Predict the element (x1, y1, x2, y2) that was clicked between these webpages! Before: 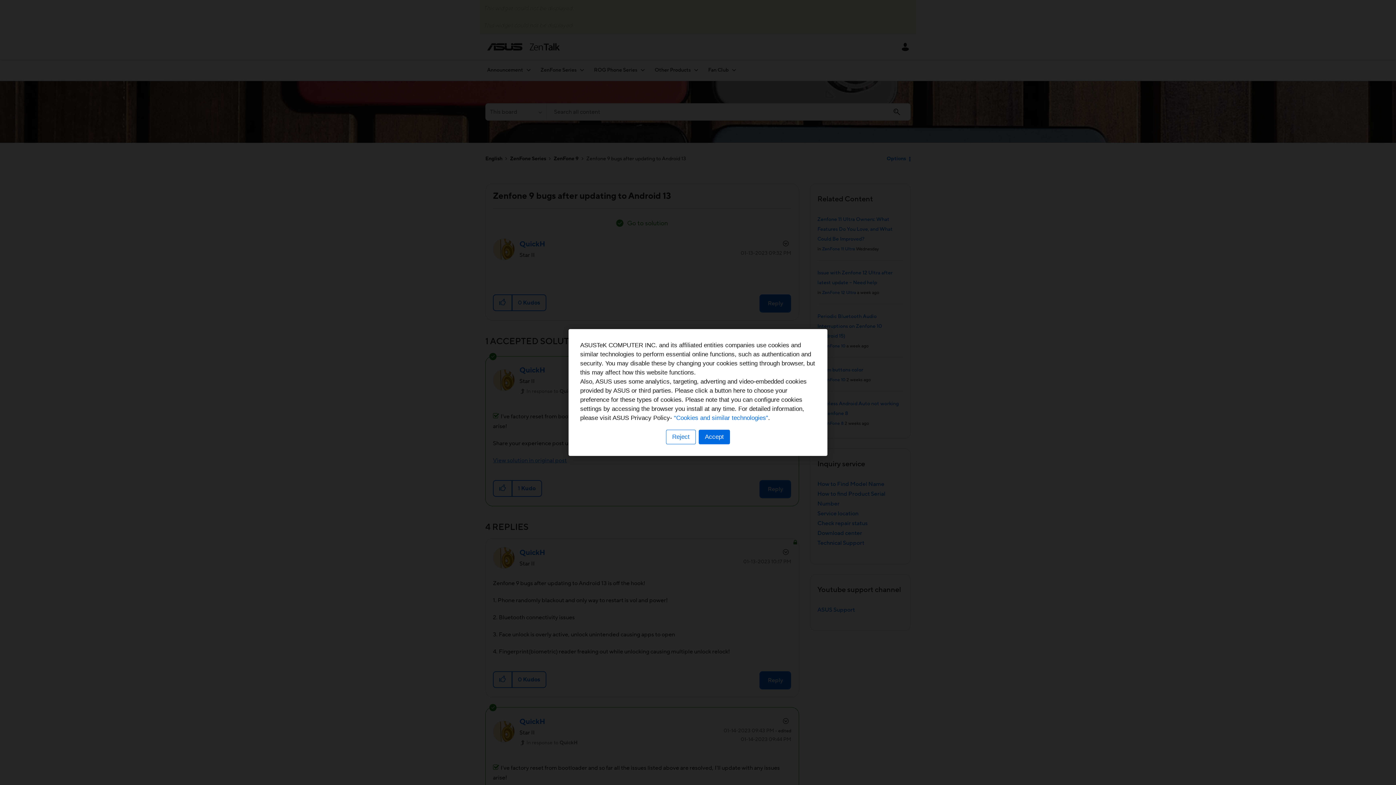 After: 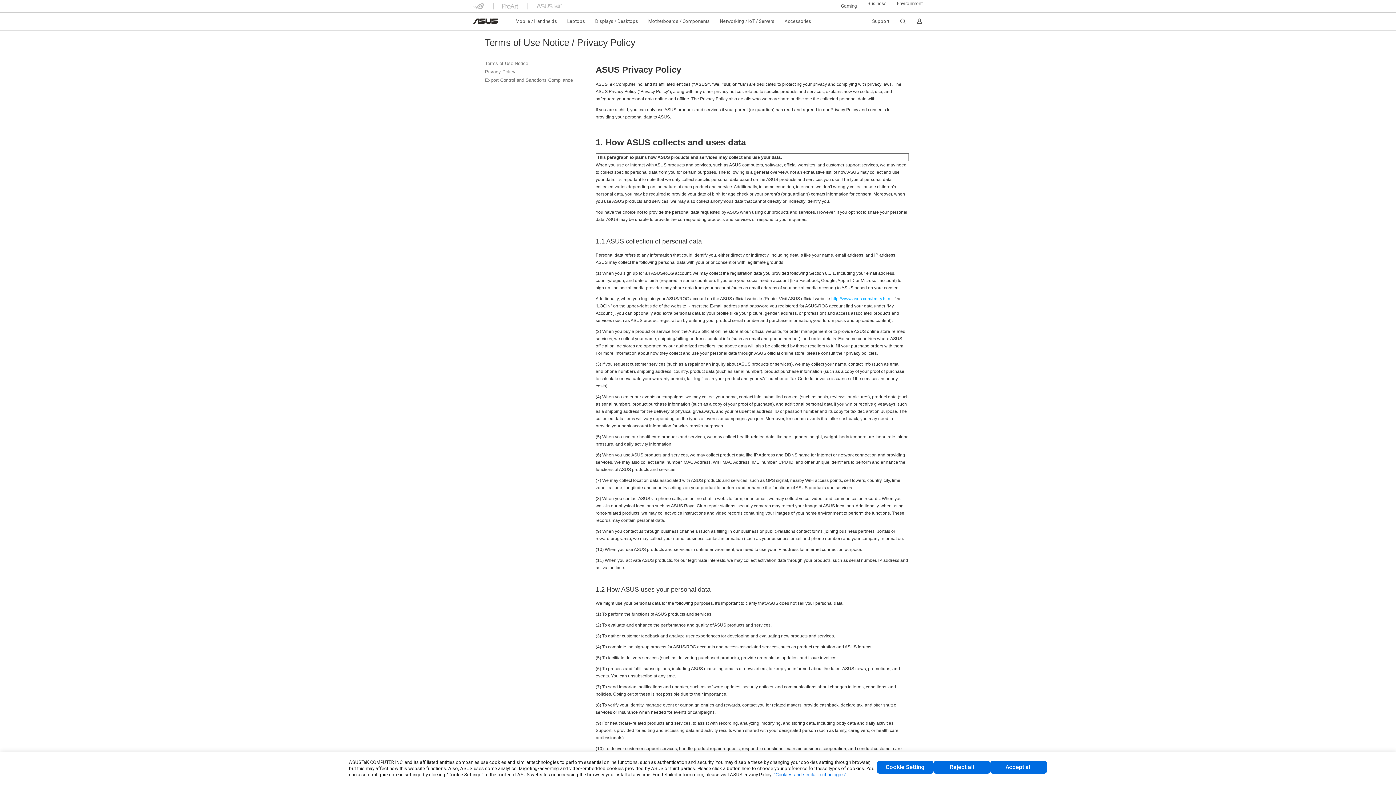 Action: bbox: (674, 414, 768, 421) label: “Cookies and similar technologies”